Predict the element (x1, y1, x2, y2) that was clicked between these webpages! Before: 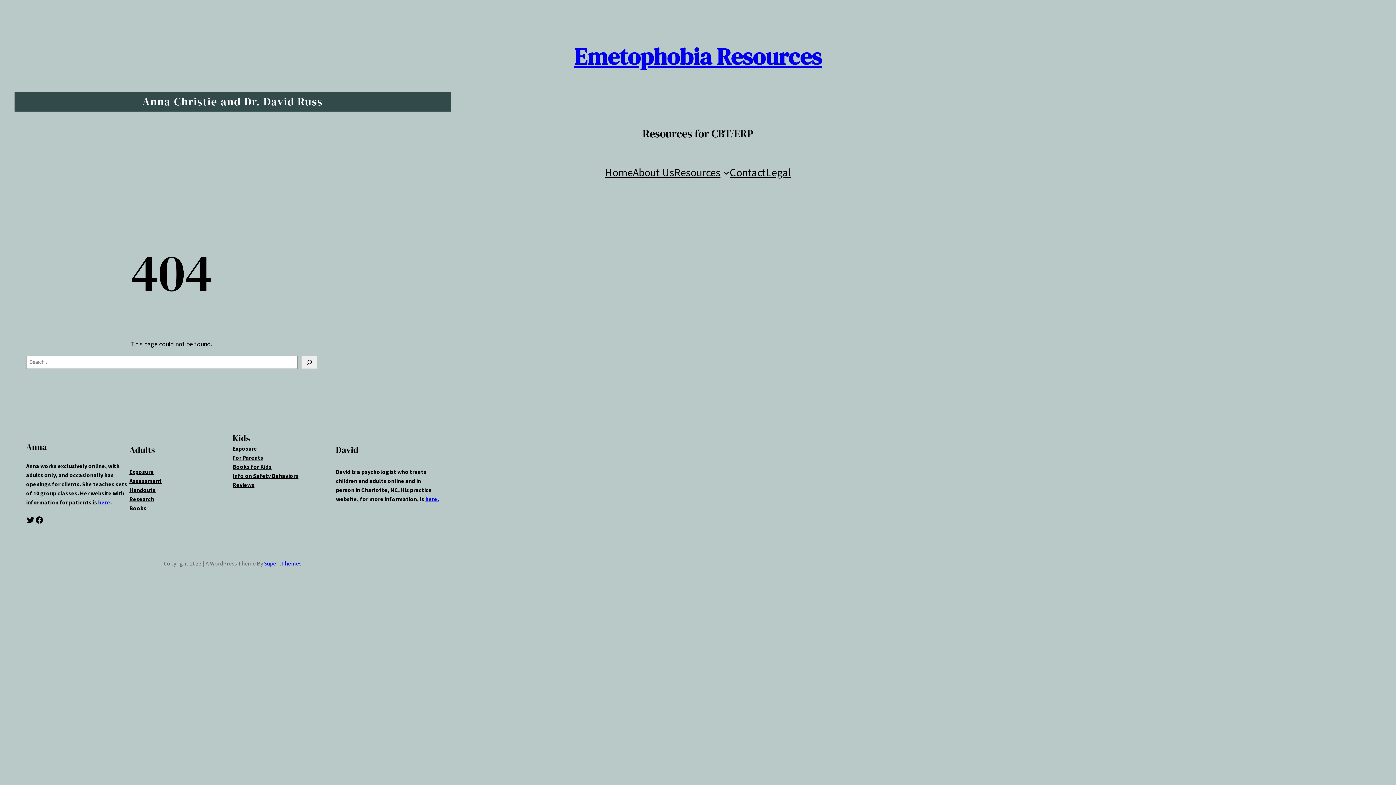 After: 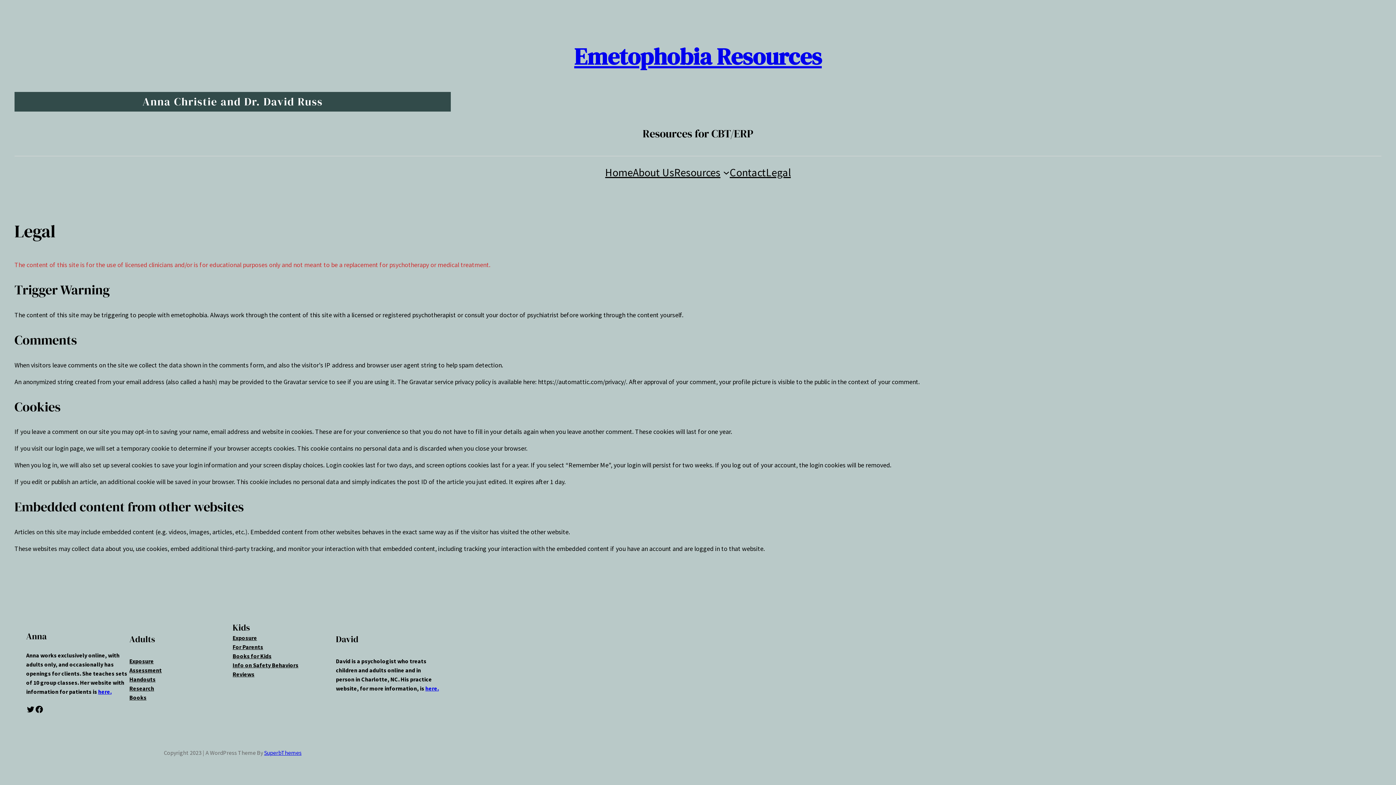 Action: label: Legal bbox: (766, 163, 791, 181)